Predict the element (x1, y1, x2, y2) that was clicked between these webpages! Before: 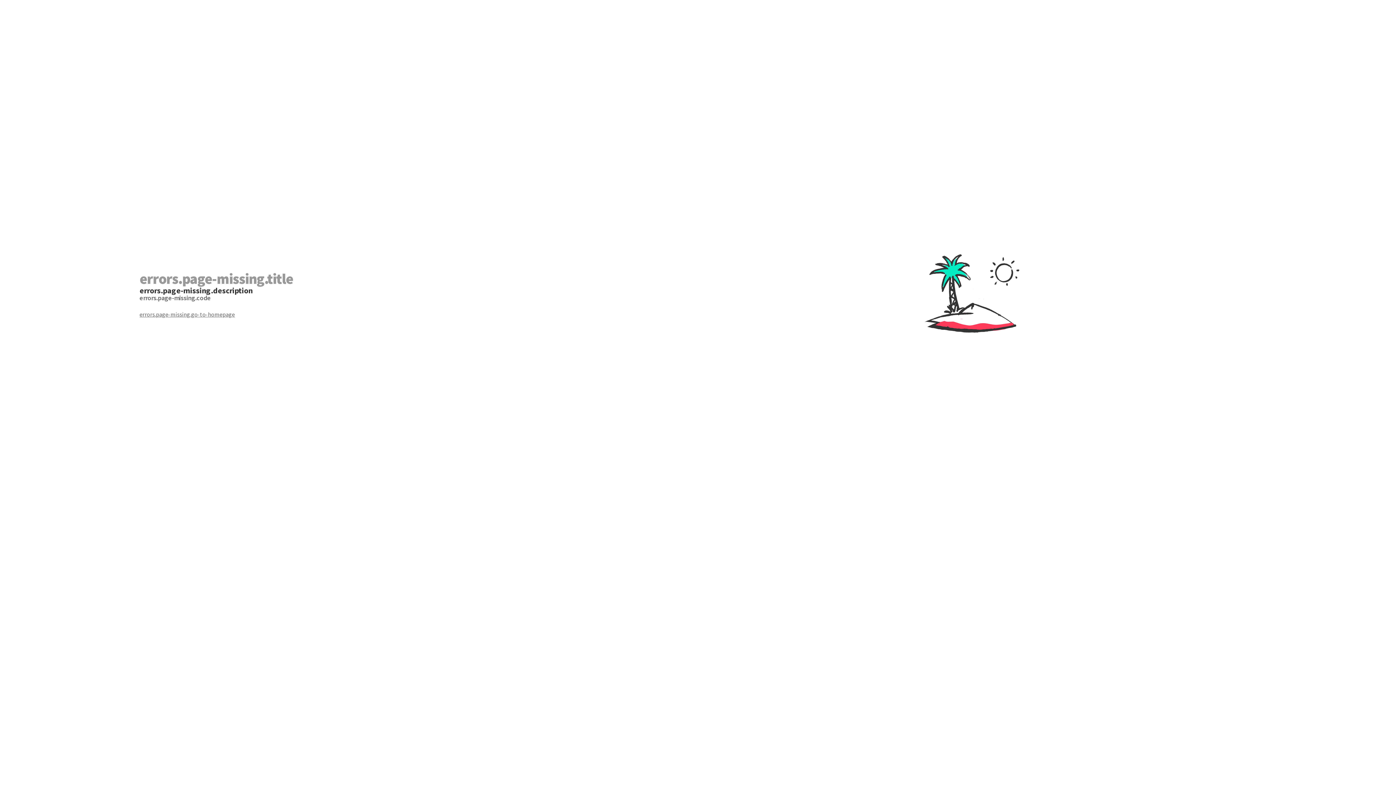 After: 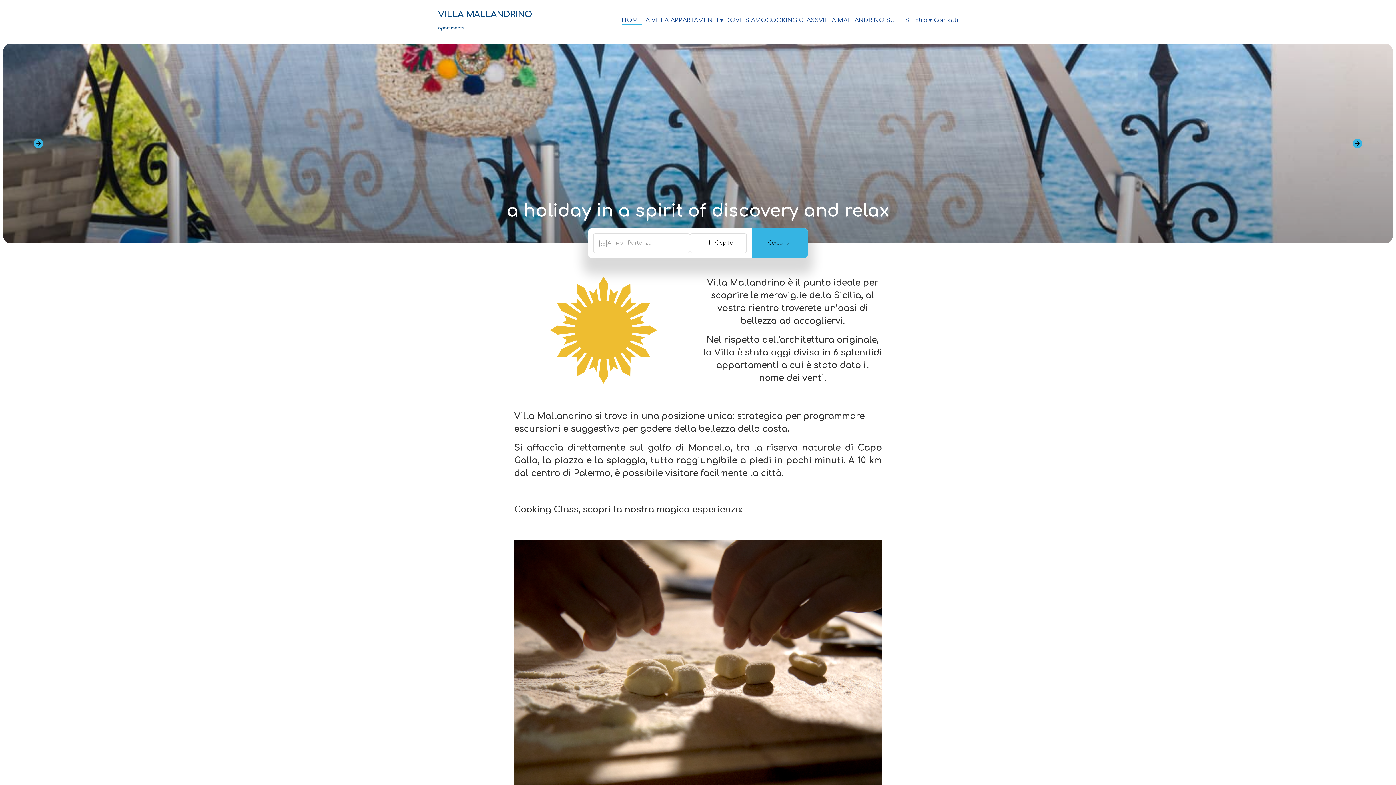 Action: label: errors.page-missing.go-to-homepage bbox: (139, 310, 698, 318)